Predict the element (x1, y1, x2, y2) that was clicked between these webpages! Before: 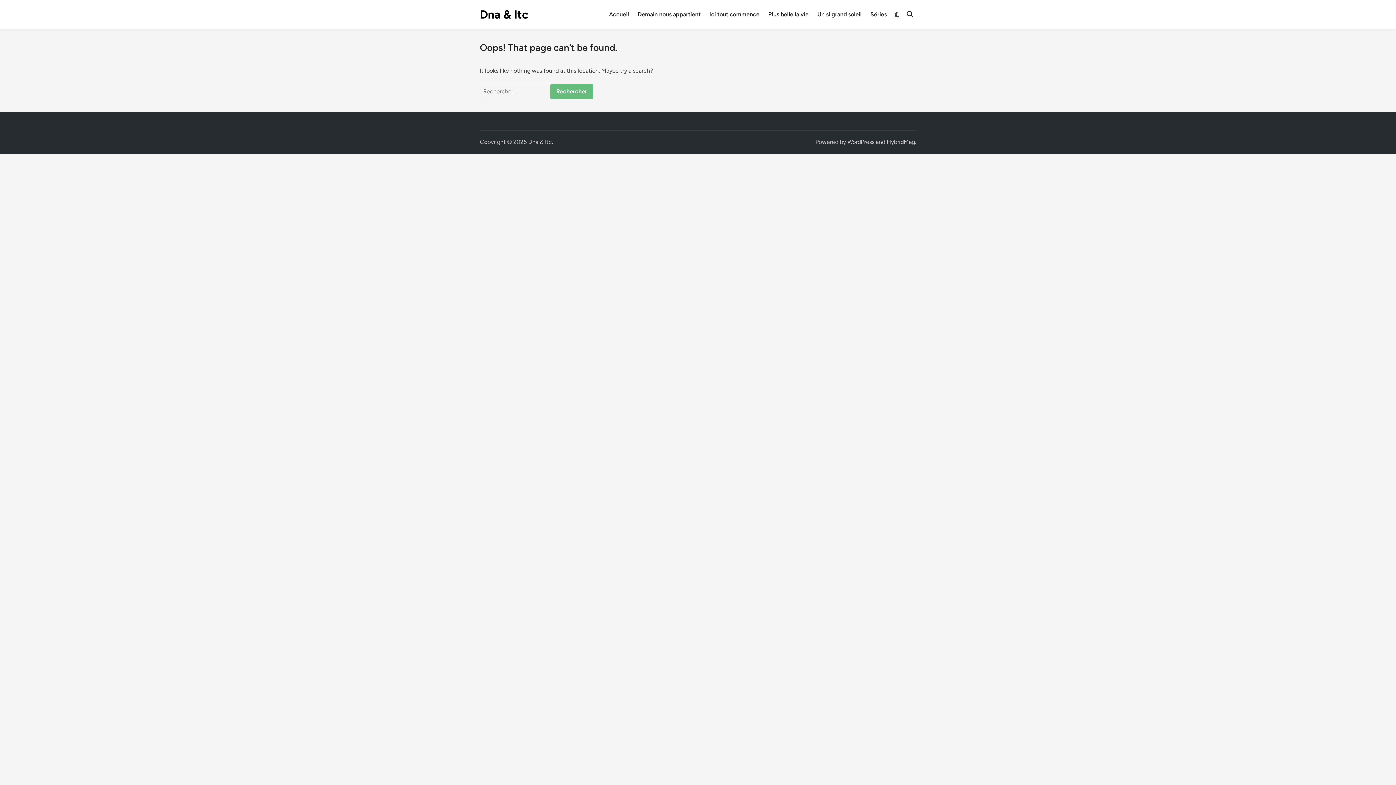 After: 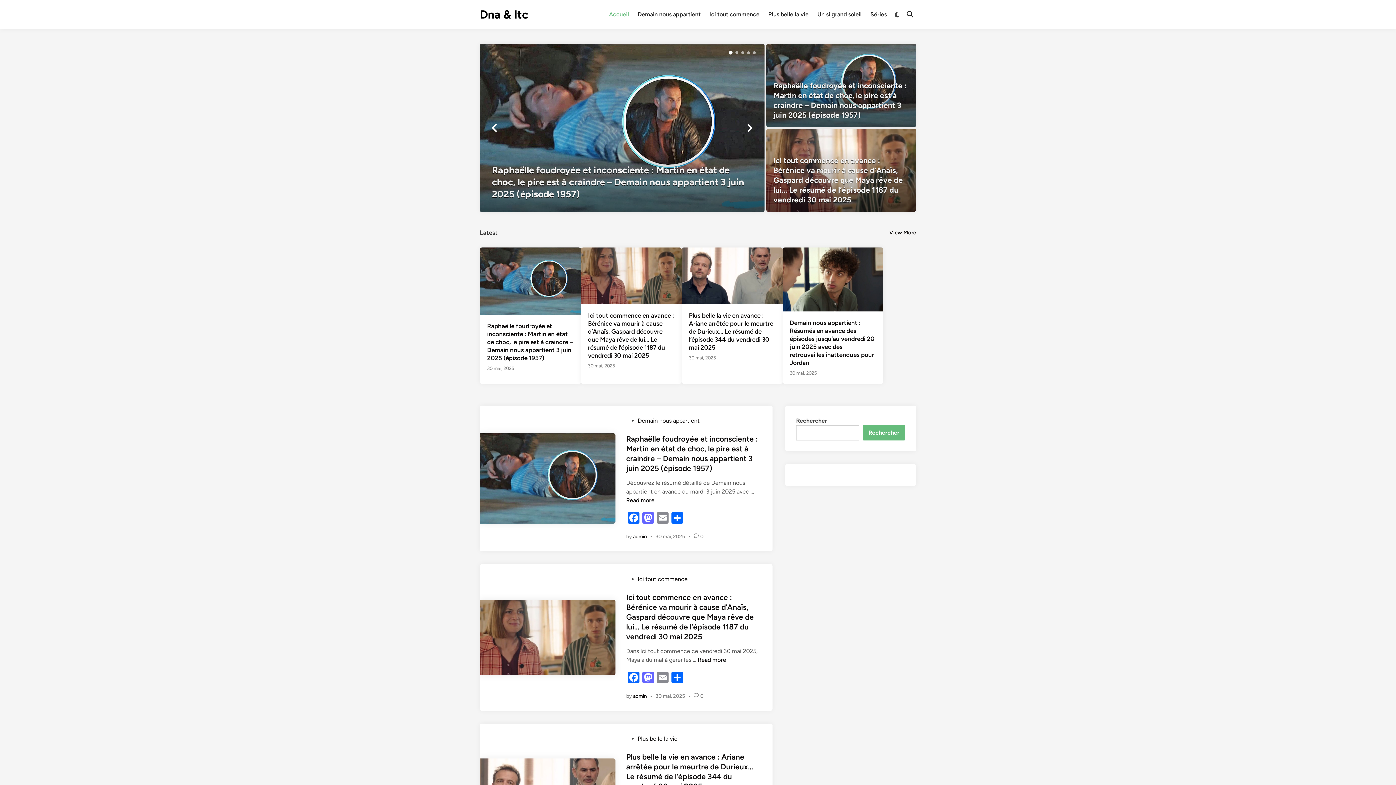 Action: label: Accueil bbox: (604, 5, 633, 23)